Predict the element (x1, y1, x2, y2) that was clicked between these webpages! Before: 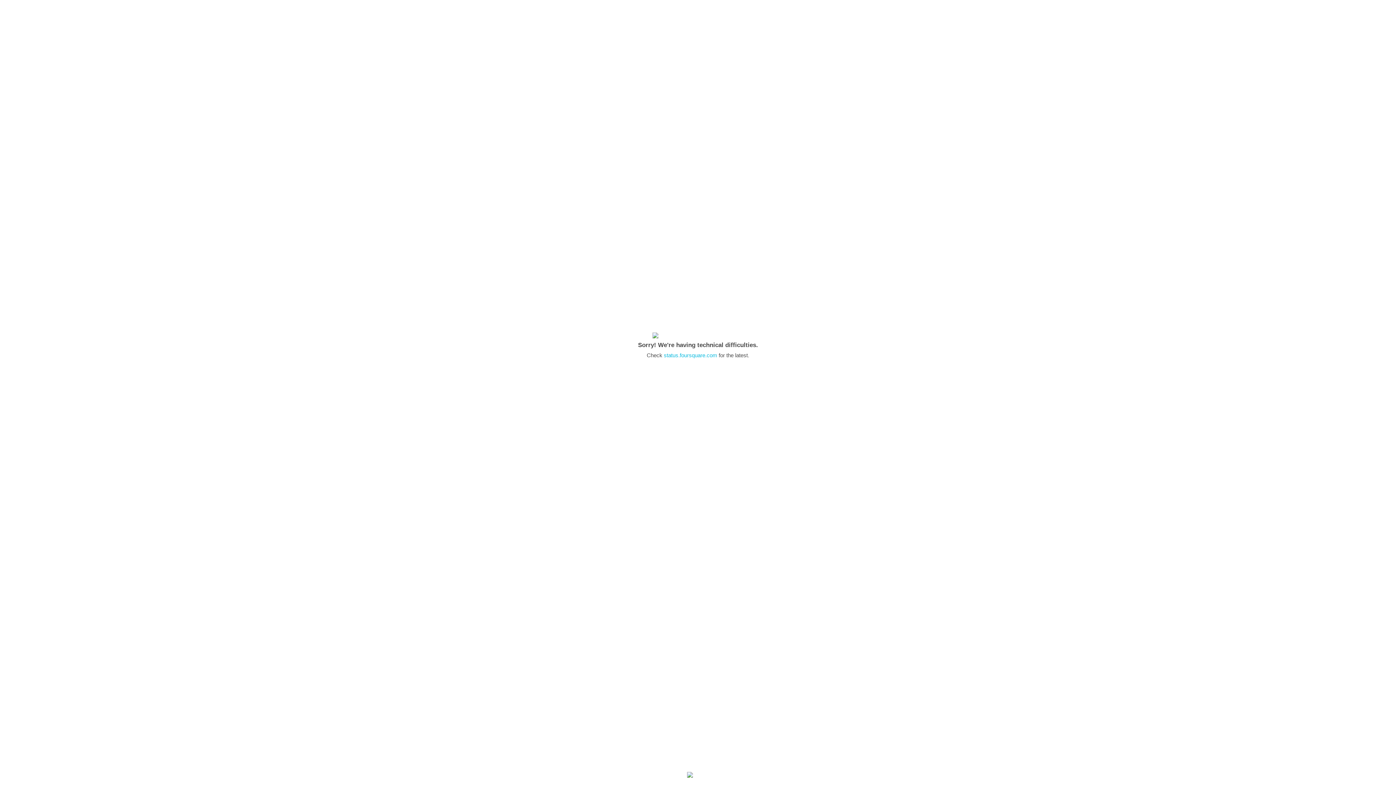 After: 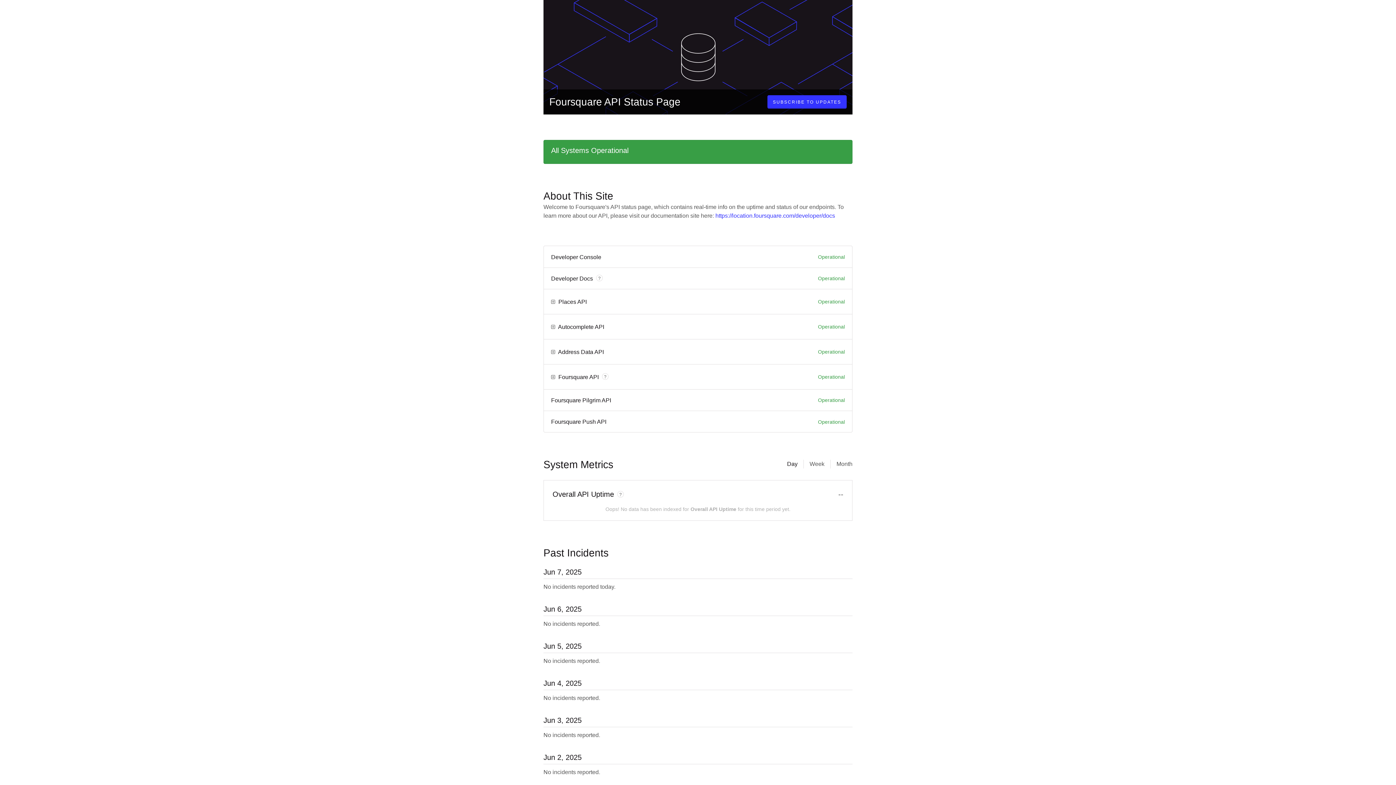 Action: label: status.foursquare.com bbox: (664, 352, 717, 358)